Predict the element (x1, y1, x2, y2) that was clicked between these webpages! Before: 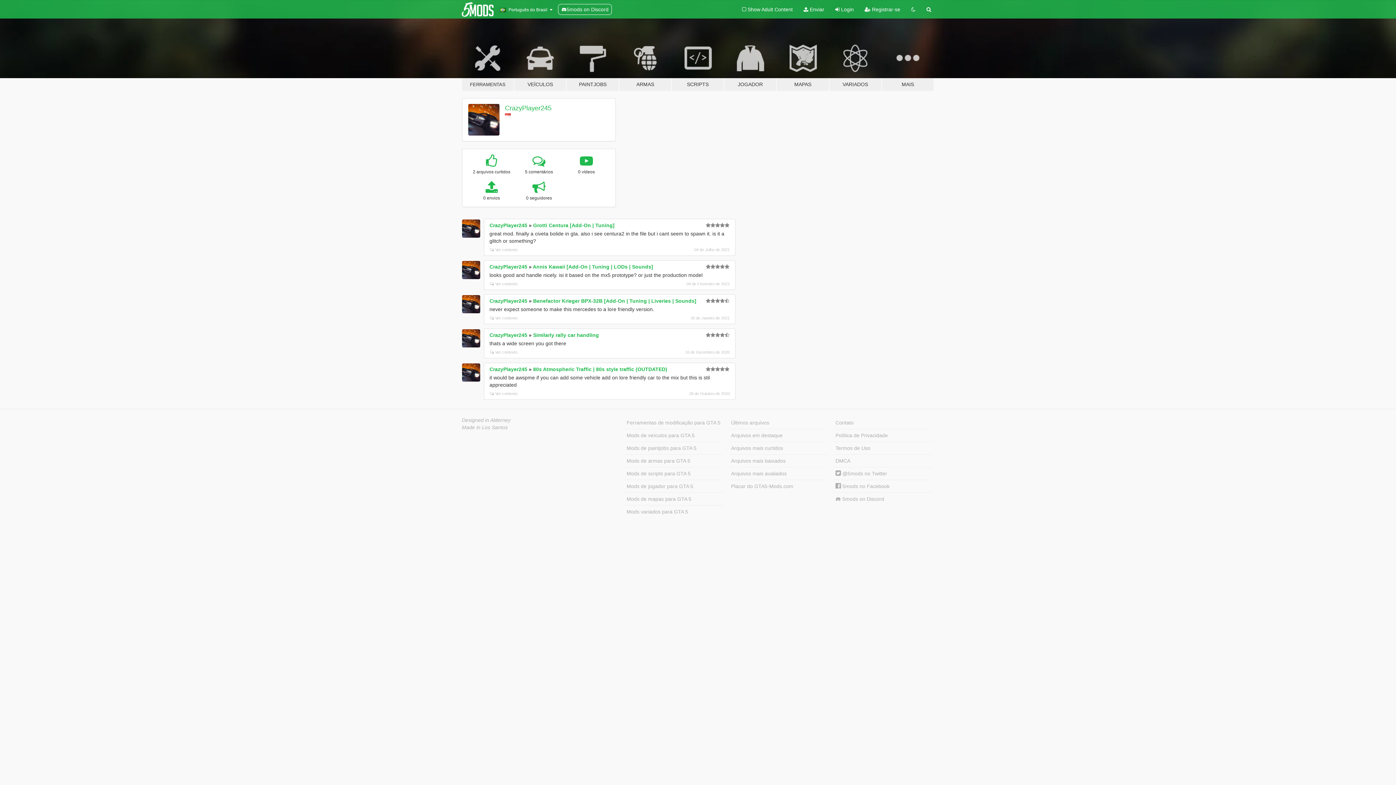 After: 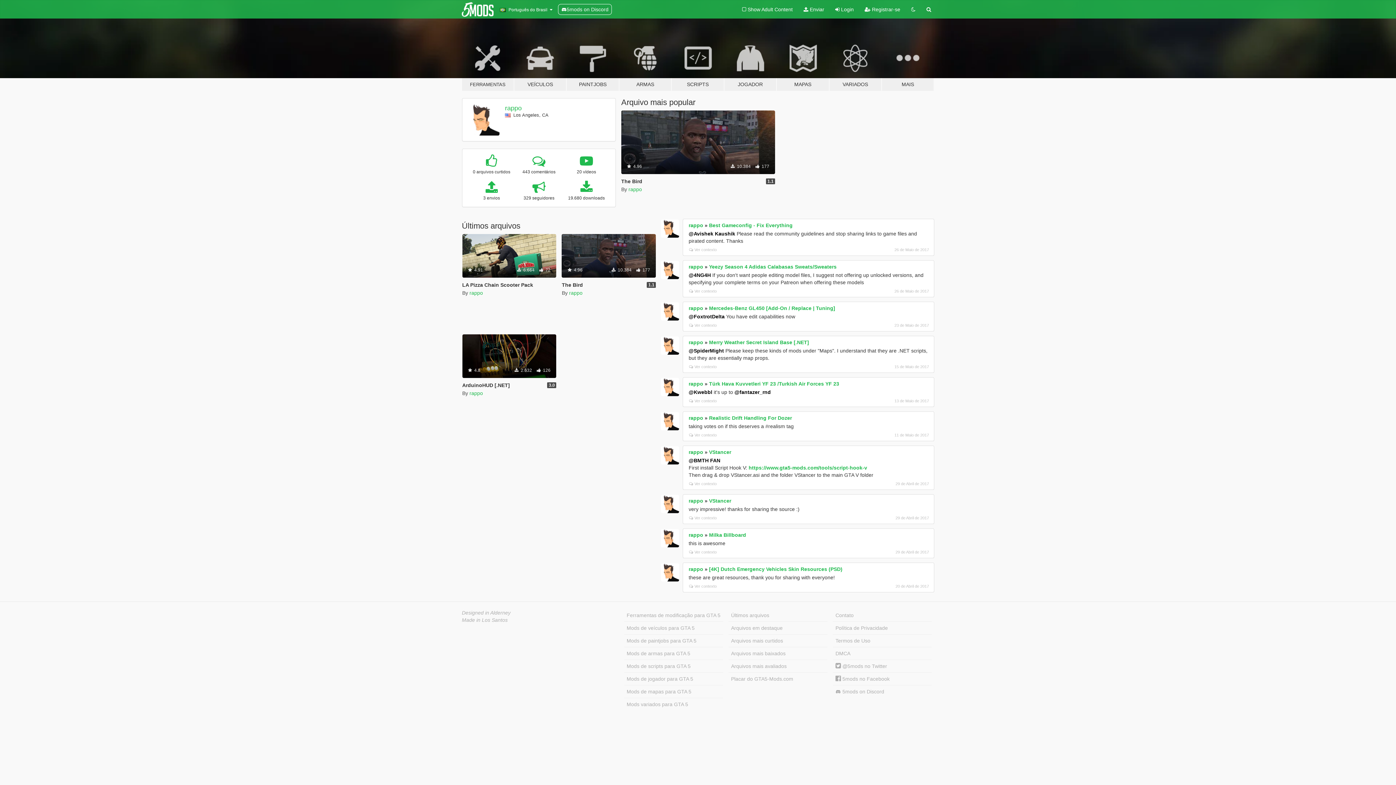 Action: bbox: (462, 424, 507, 430) label: Made in Los Santos